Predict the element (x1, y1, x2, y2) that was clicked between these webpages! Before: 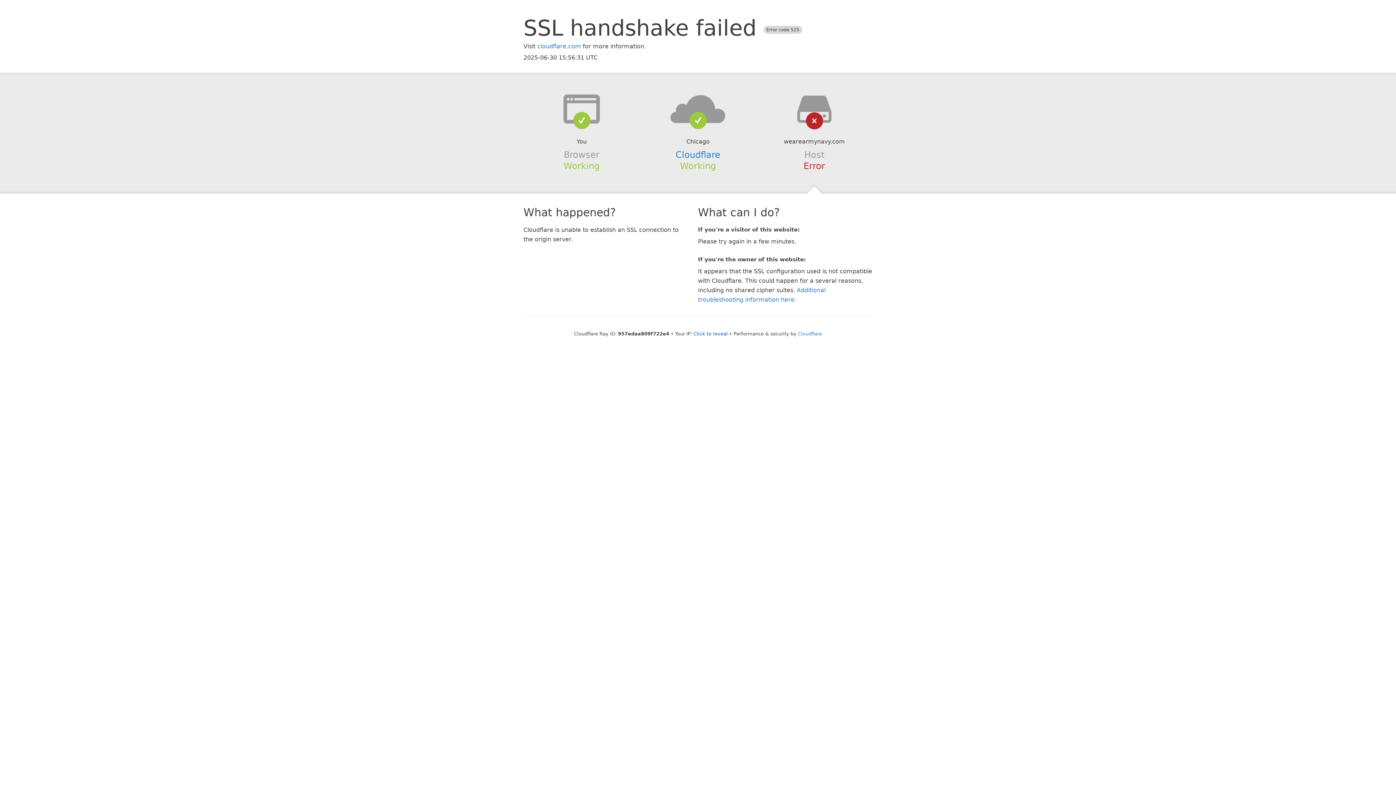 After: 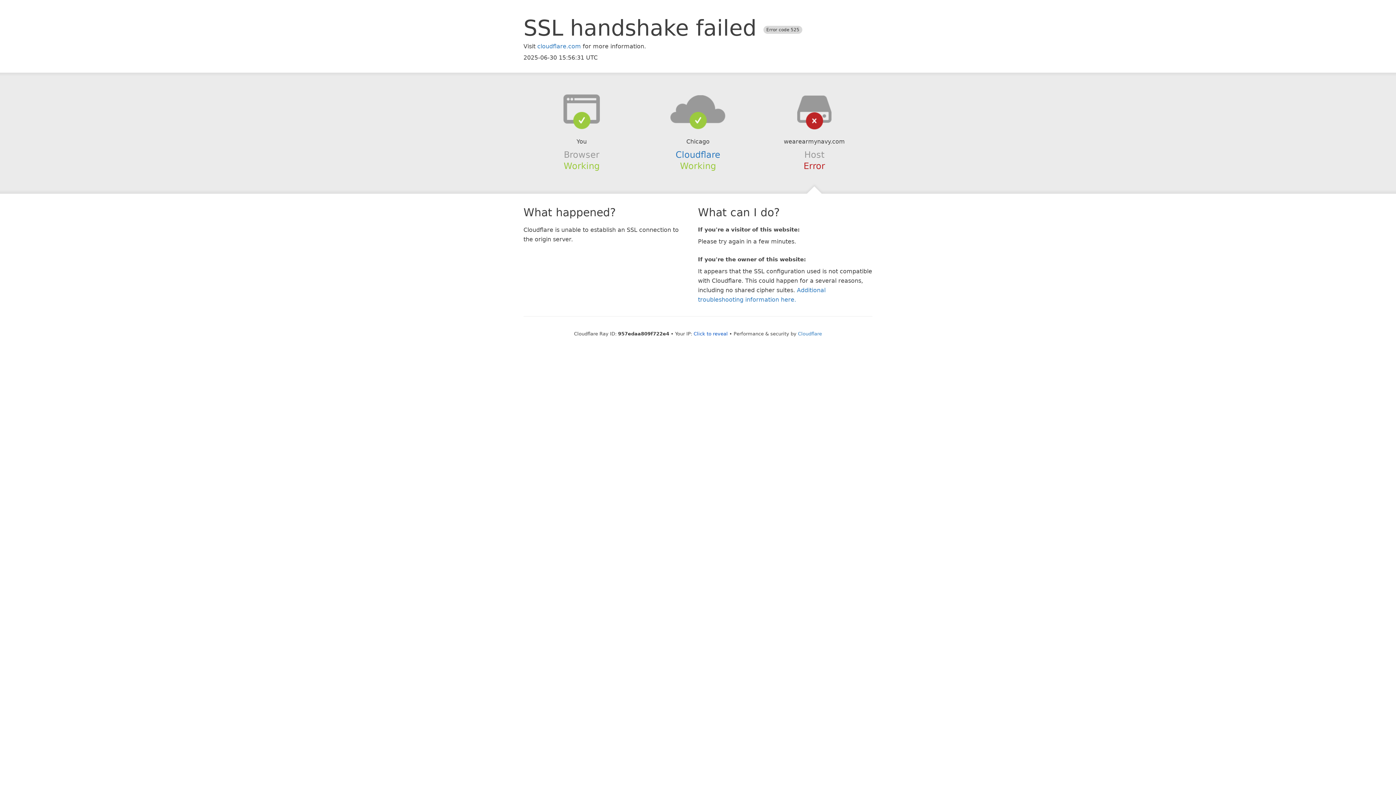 Action: bbox: (639, 94, 756, 123)